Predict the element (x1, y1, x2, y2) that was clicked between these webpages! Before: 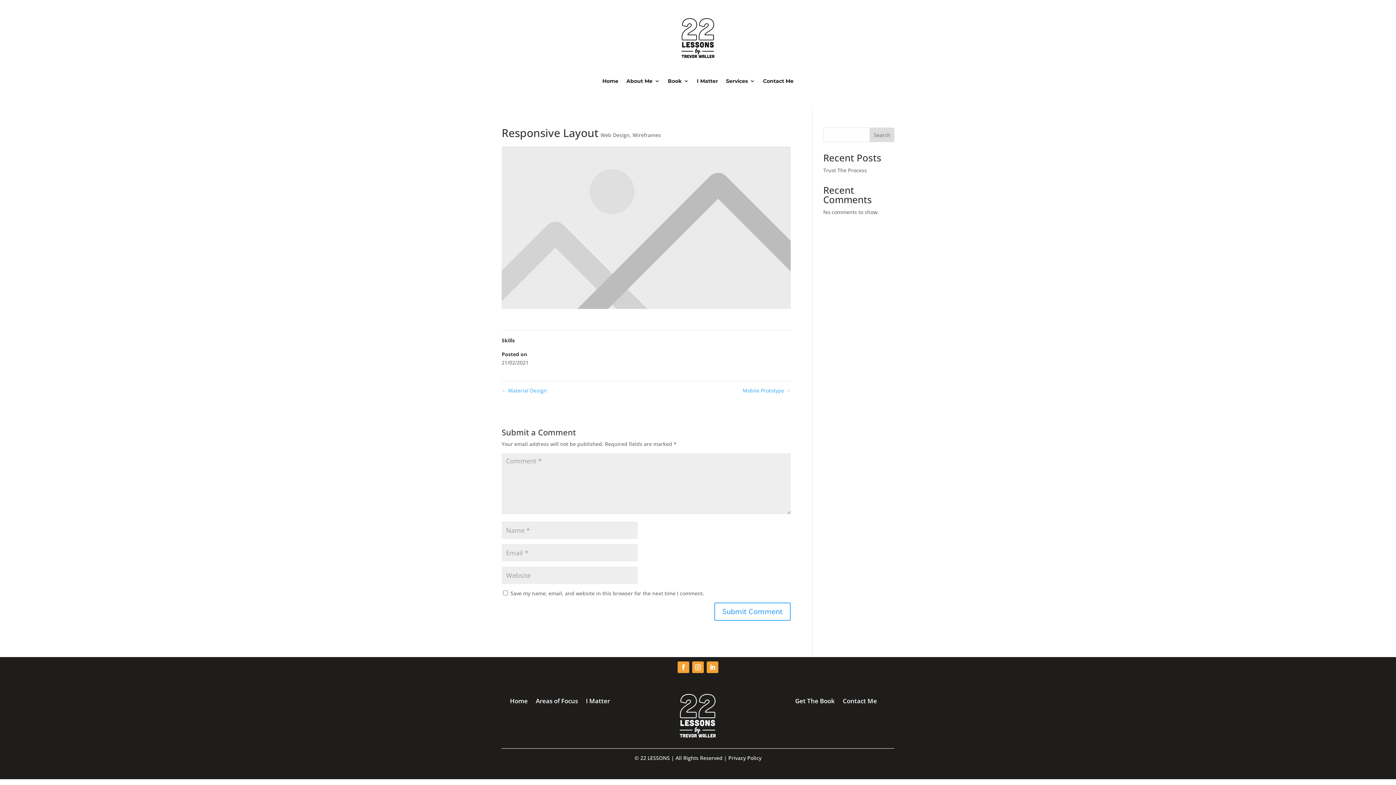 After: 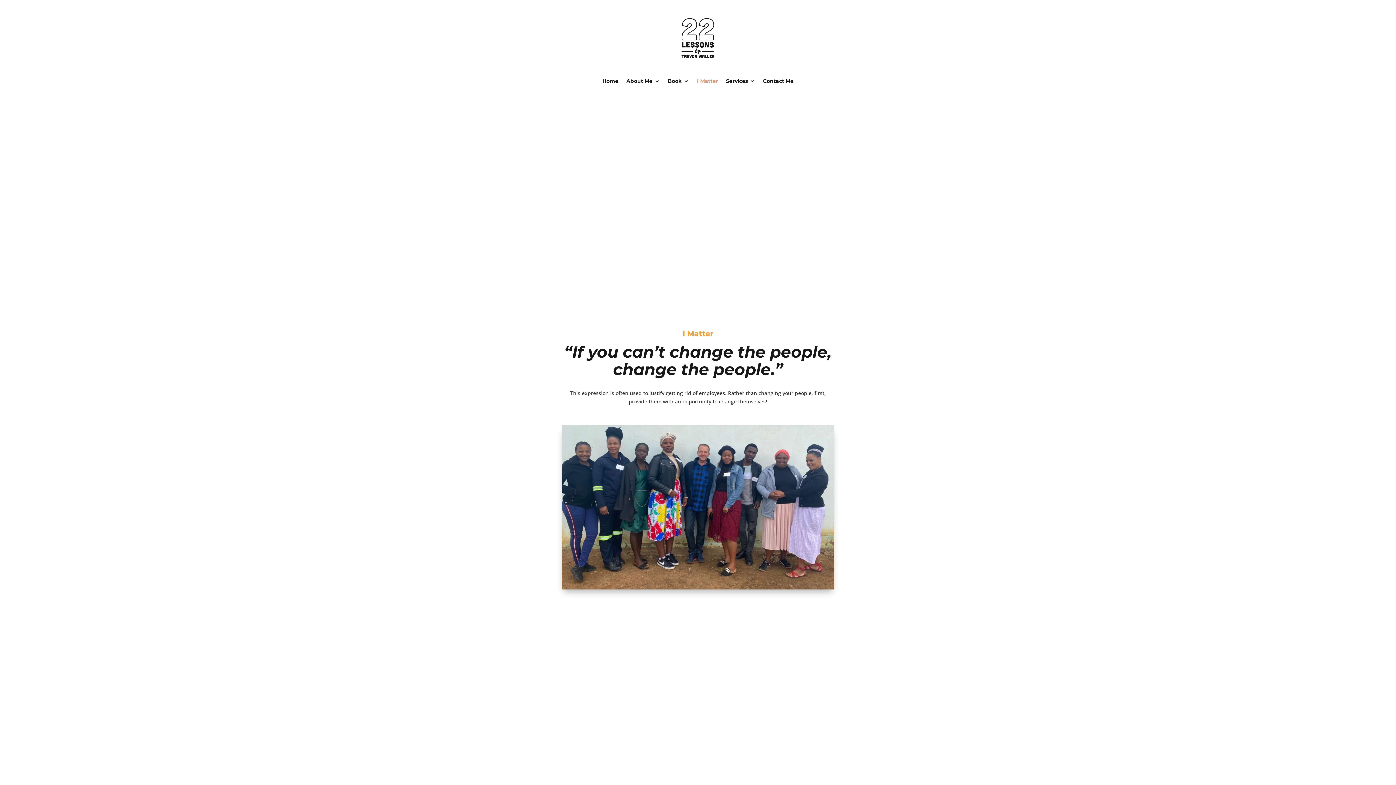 Action: label: I Matter bbox: (697, 67, 718, 94)